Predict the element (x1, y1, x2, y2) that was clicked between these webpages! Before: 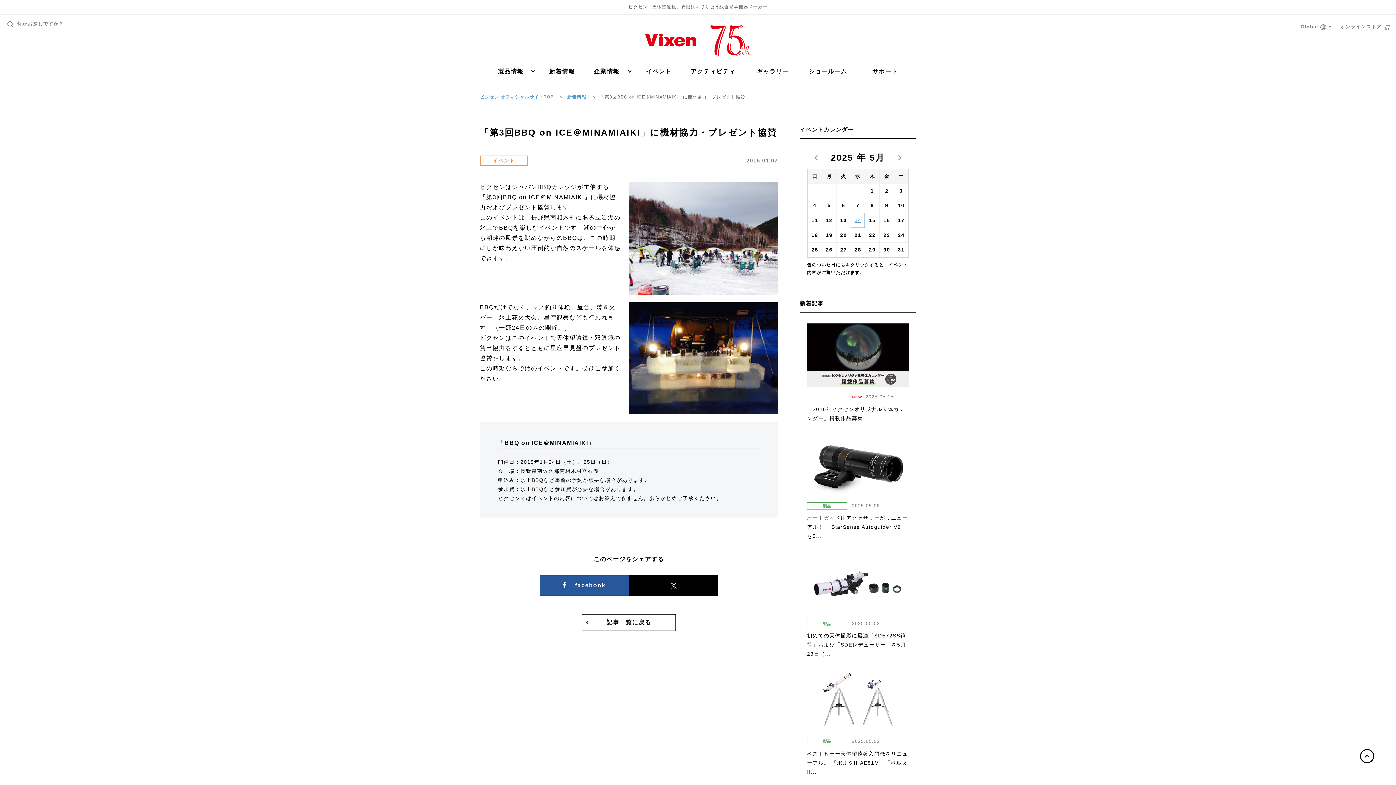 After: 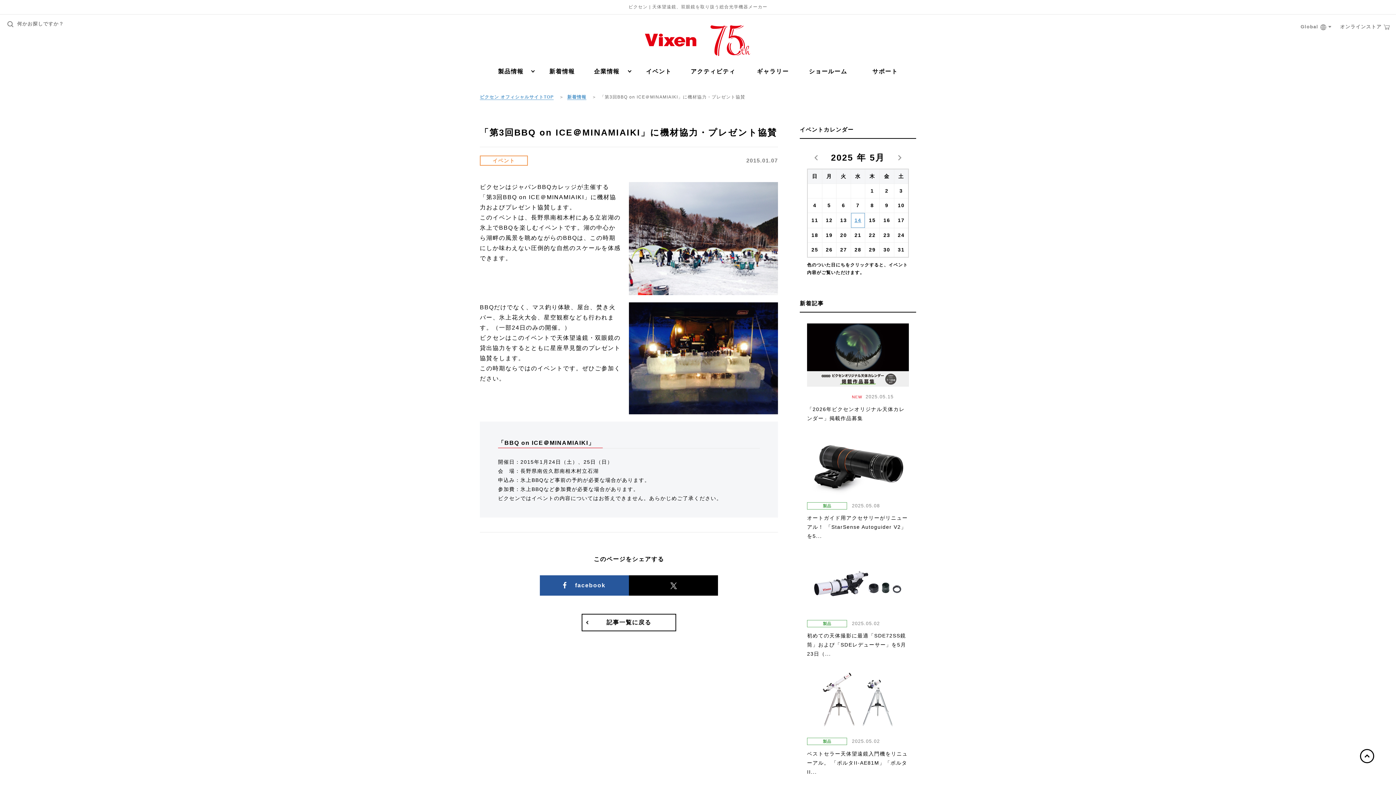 Action: bbox: (865, 198, 879, 212) label: 8